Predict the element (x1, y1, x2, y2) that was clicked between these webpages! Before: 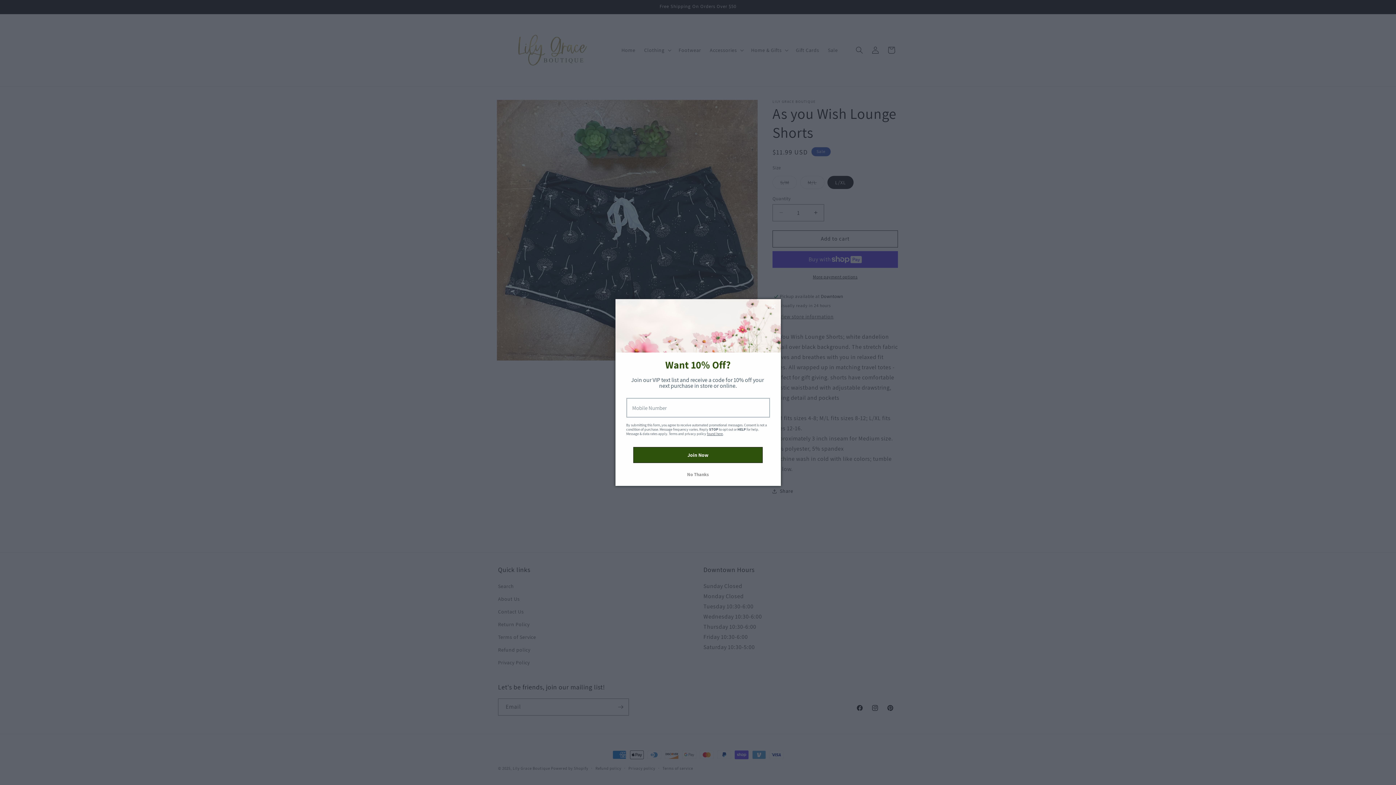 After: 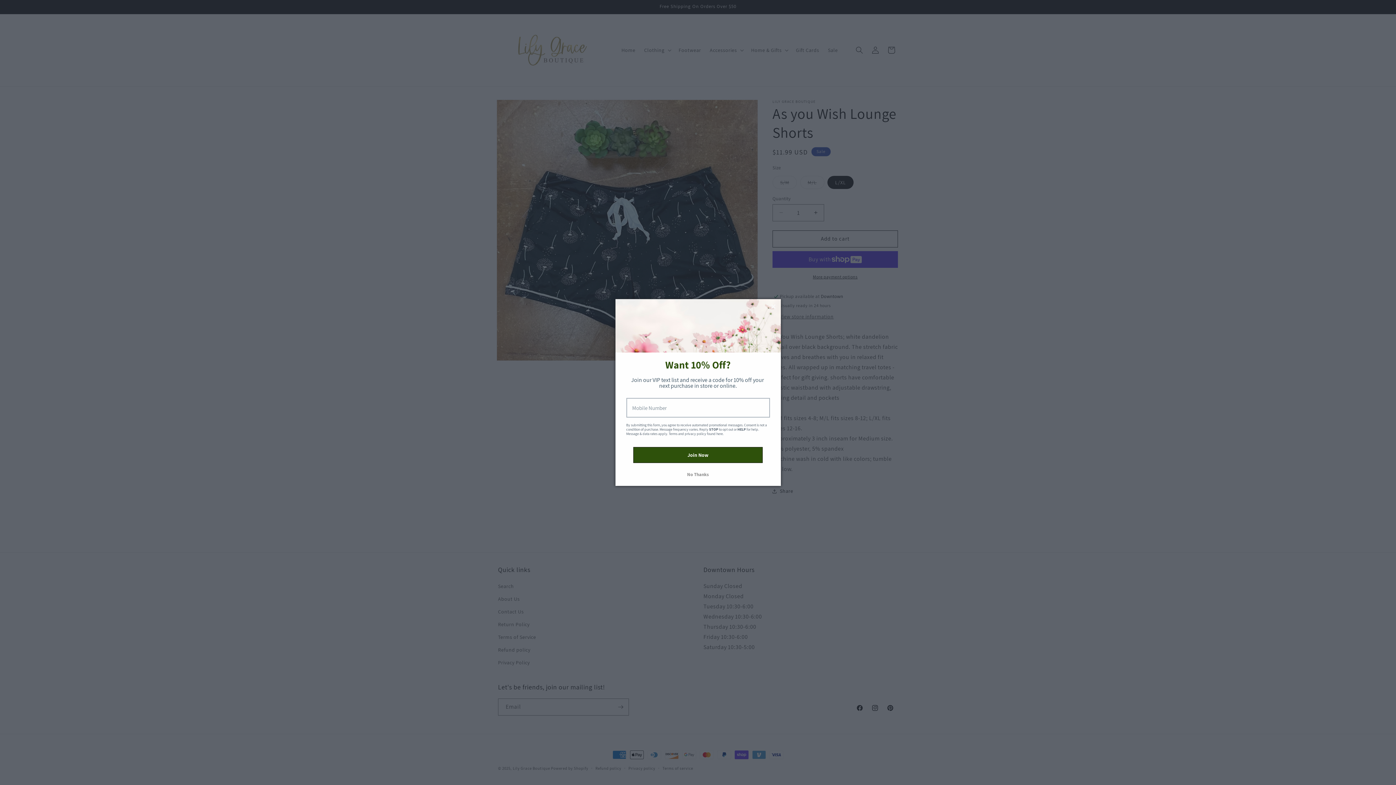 Action: label: found here bbox: (707, 431, 723, 436)